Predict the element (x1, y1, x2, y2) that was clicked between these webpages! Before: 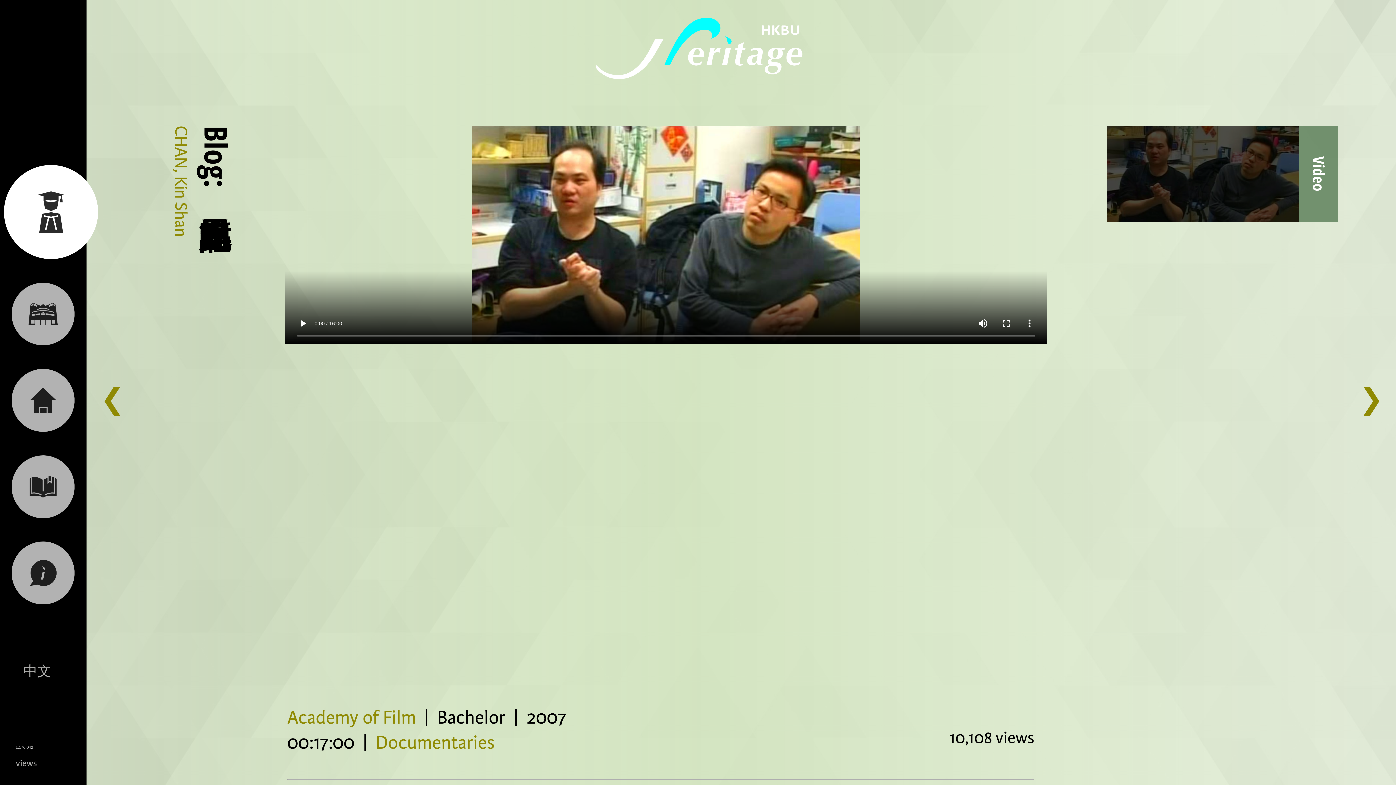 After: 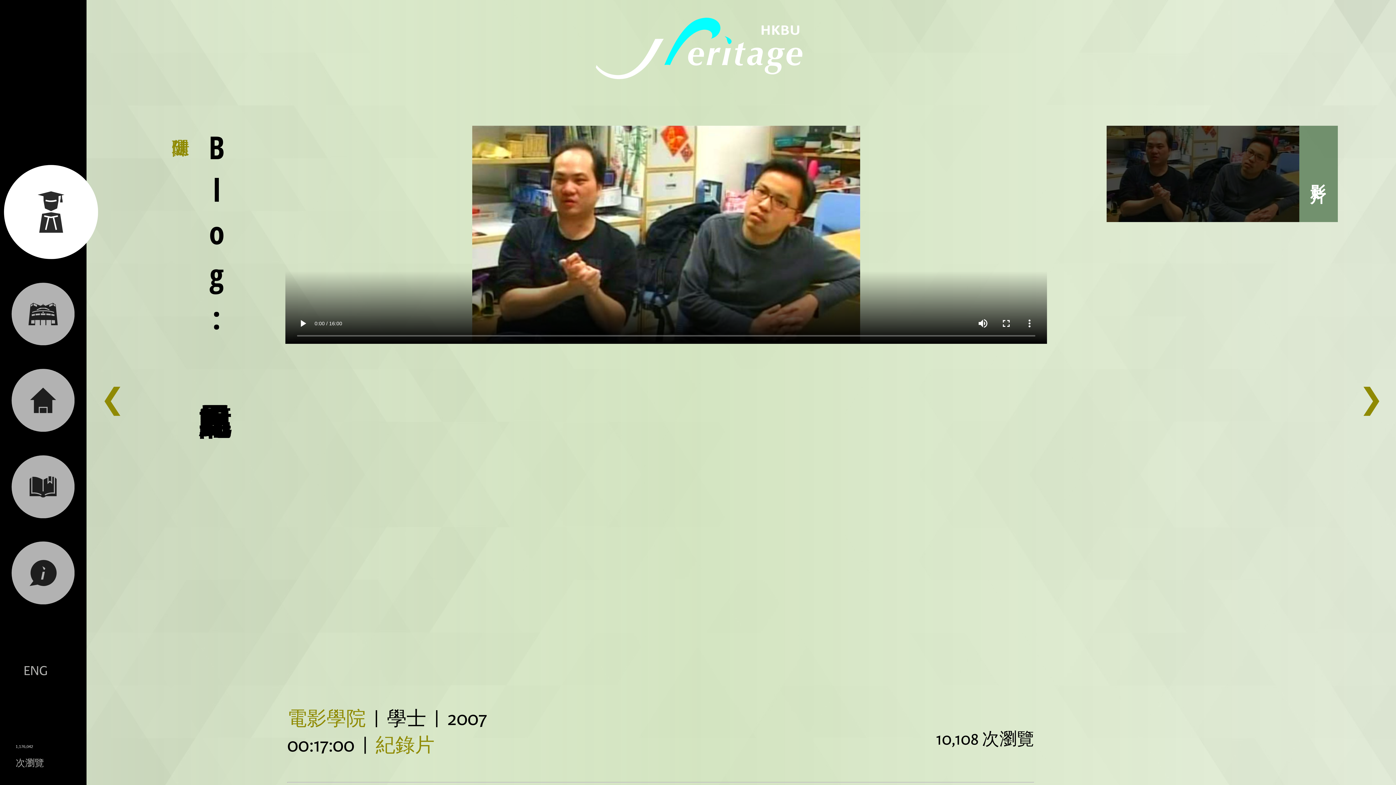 Action: bbox: (15, 661, 59, 682) label: 中文